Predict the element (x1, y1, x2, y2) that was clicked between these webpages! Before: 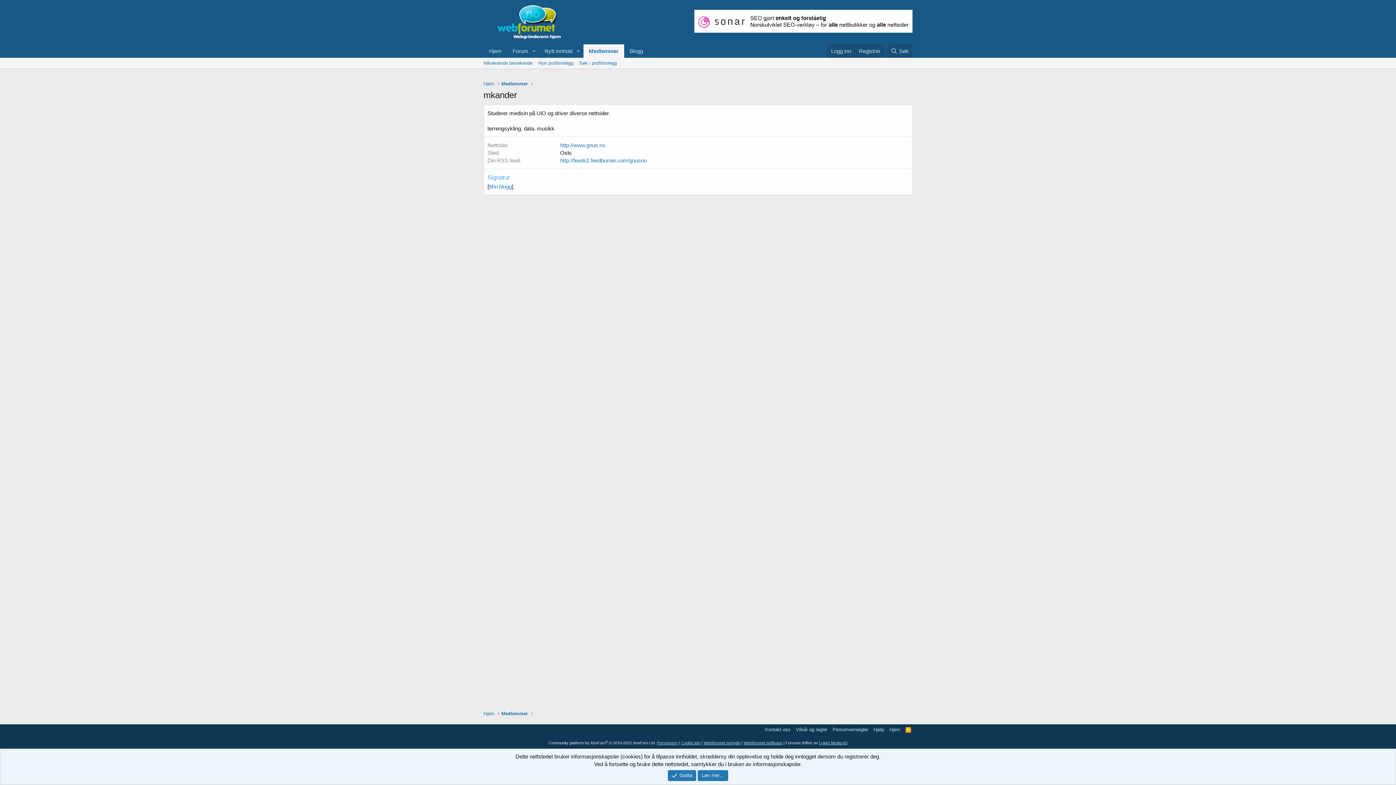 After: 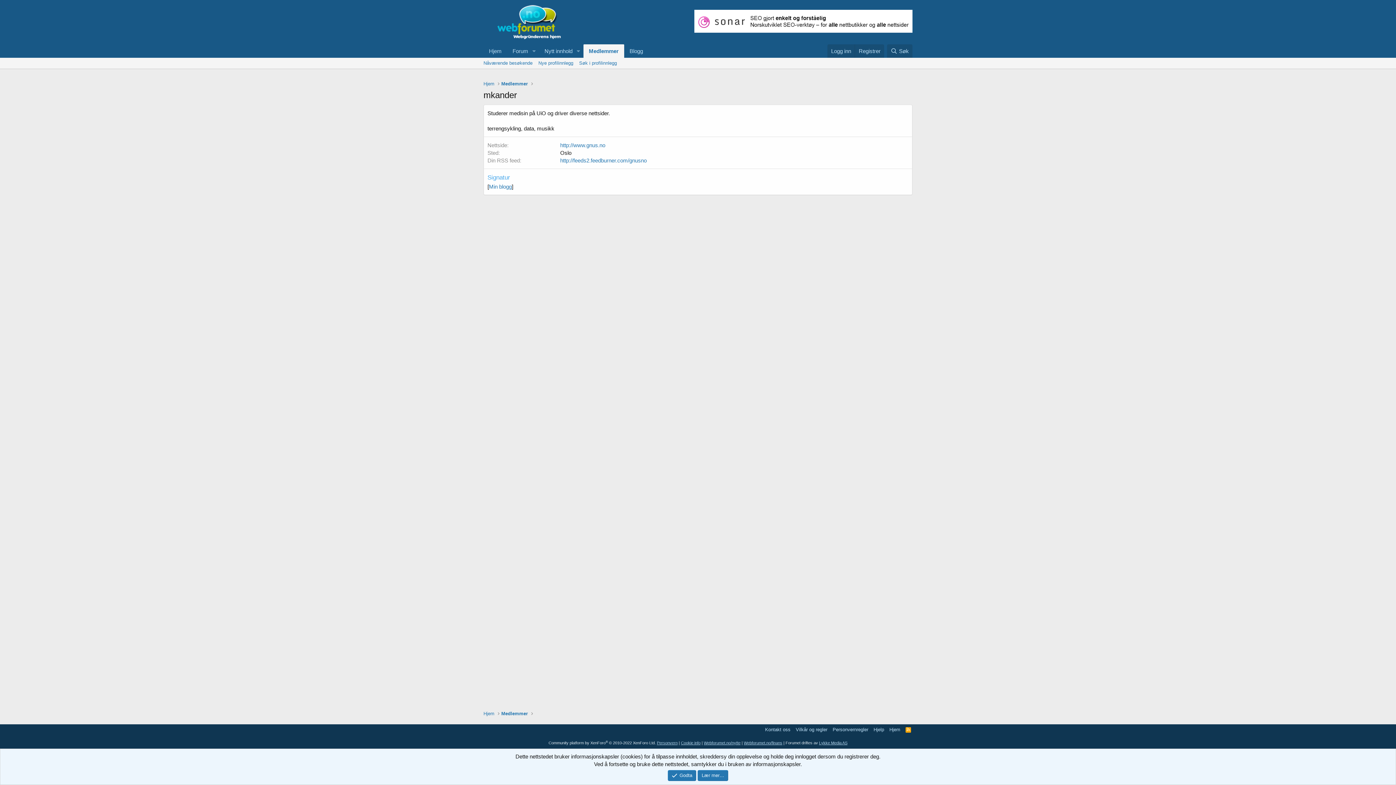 Action: bbox: (483, 72, 912, 80)